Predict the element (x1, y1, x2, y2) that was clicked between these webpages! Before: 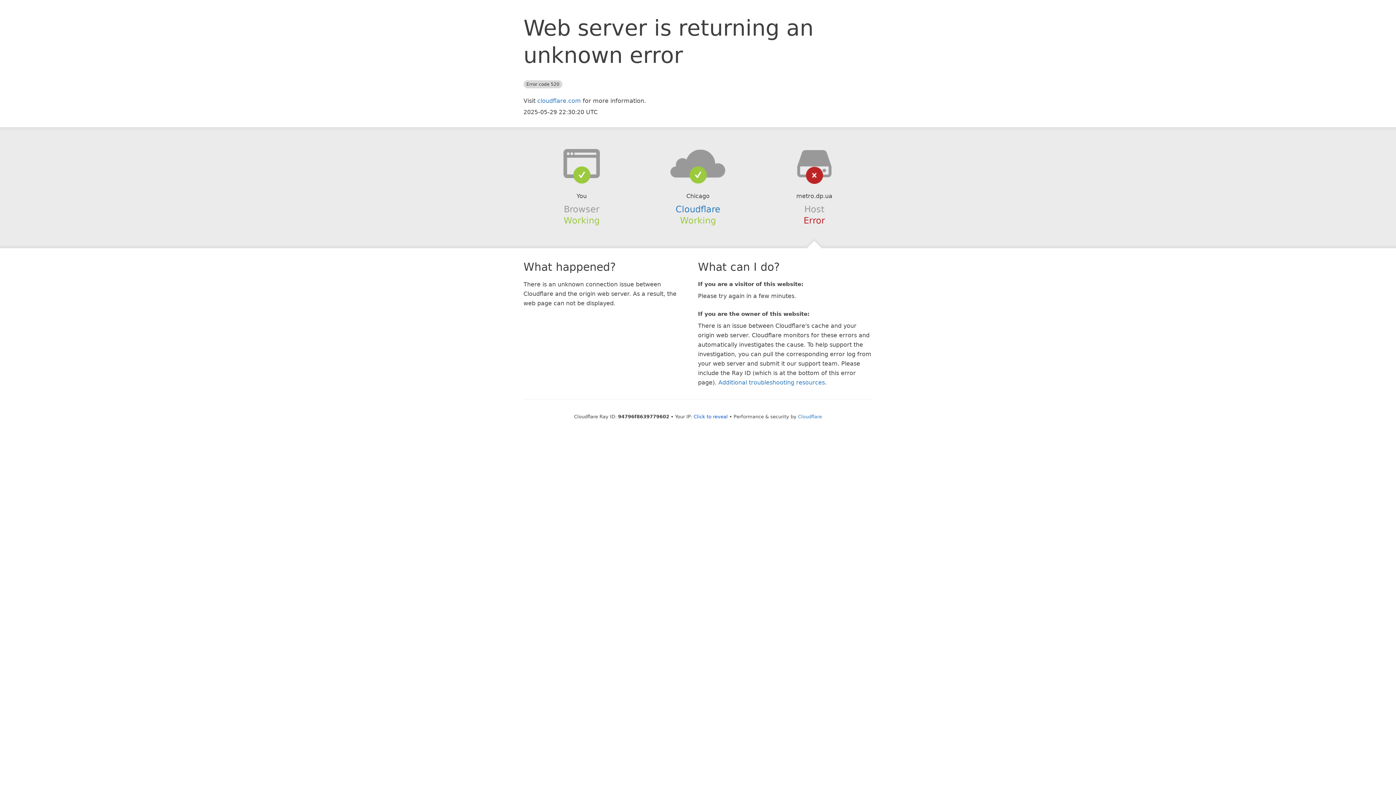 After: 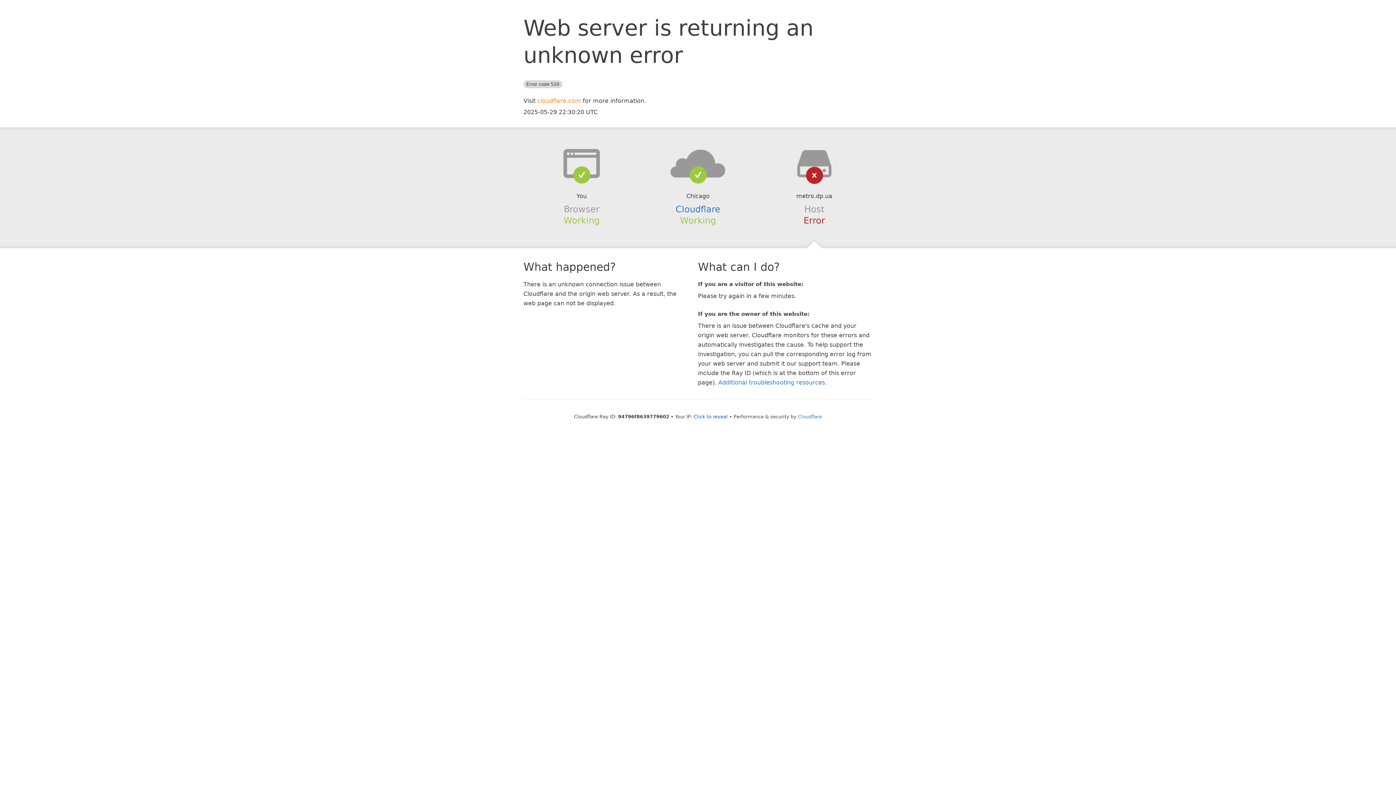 Action: label: cloudflare.com bbox: (537, 97, 581, 104)